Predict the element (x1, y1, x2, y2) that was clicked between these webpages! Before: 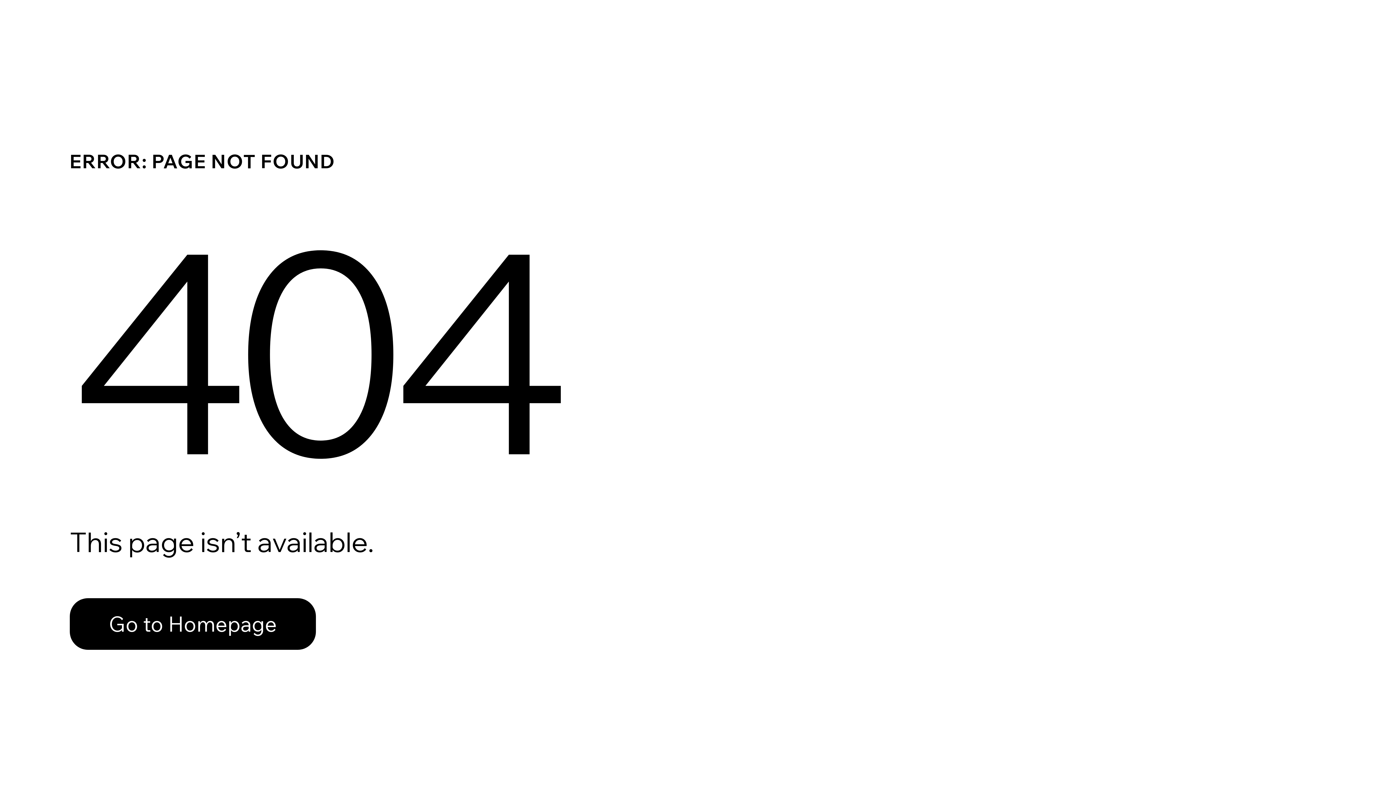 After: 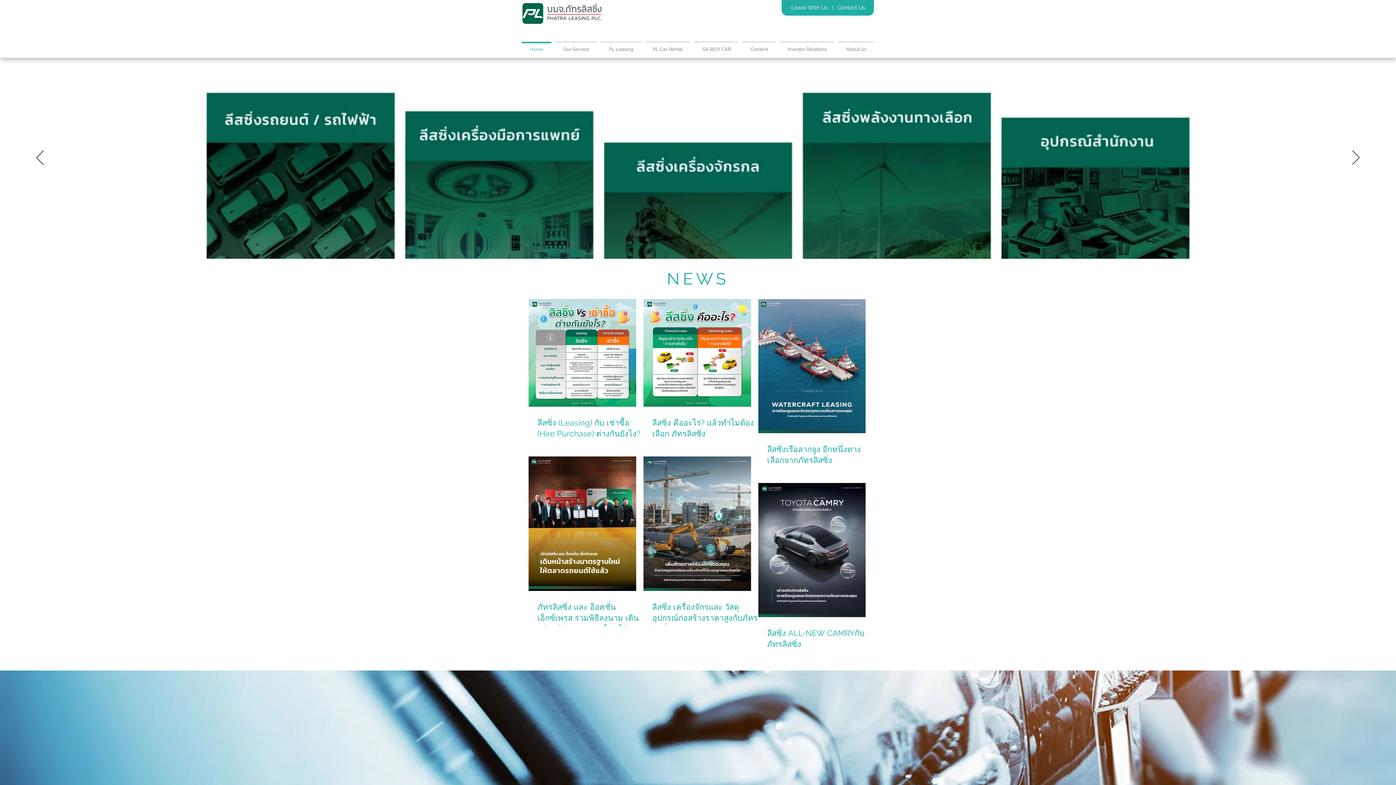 Action: bbox: (69, 582, 768, 659) label: Go to Homepage